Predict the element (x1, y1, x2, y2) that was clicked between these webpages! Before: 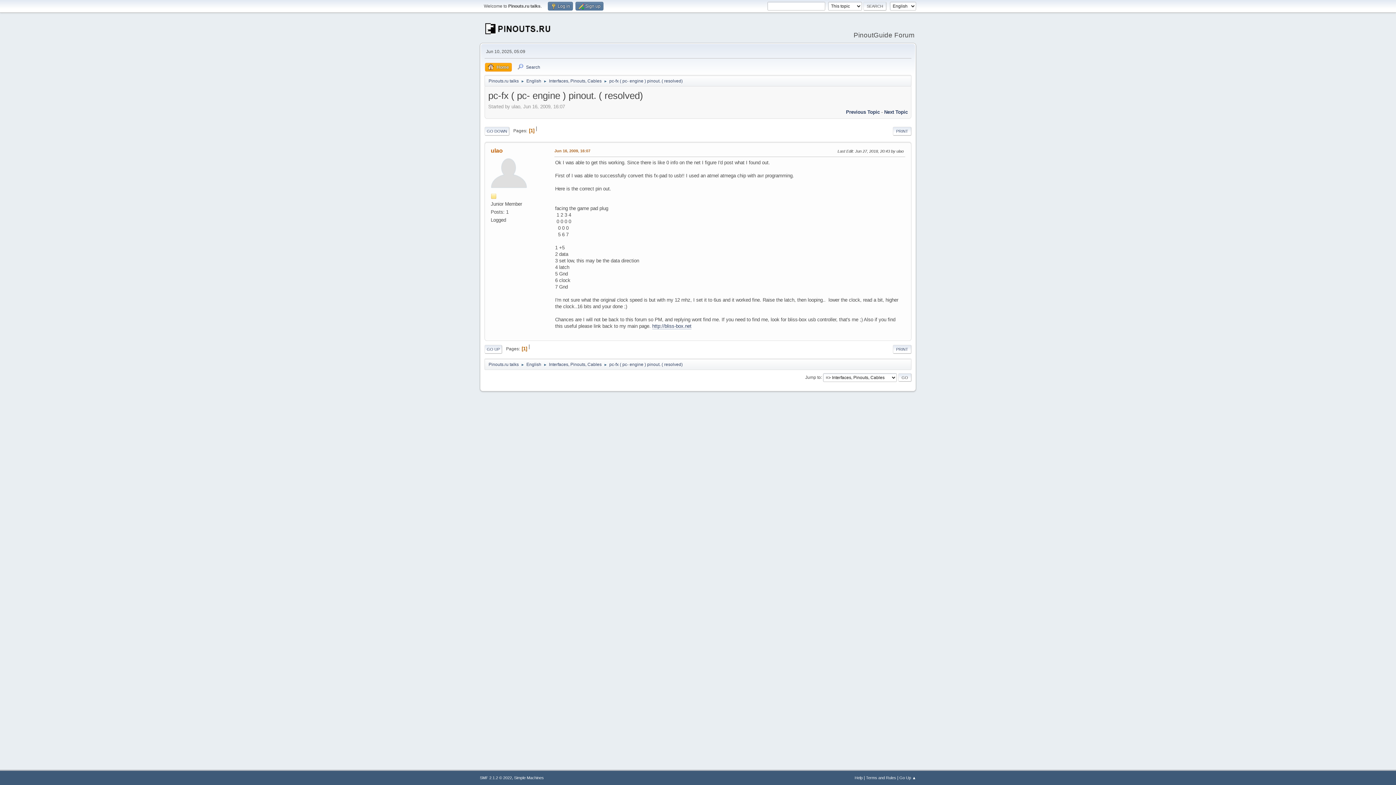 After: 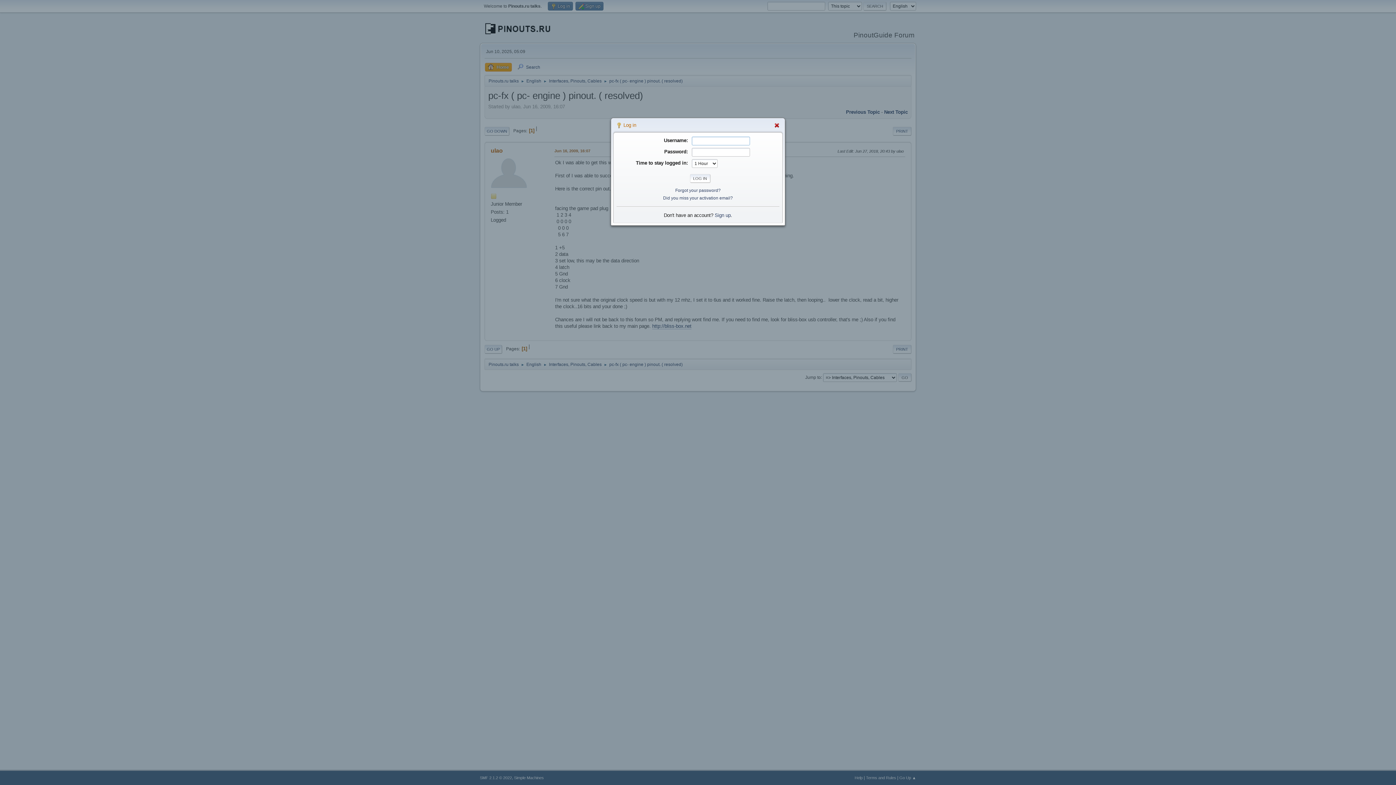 Action: label:  Log in bbox: (548, 1, 573, 10)